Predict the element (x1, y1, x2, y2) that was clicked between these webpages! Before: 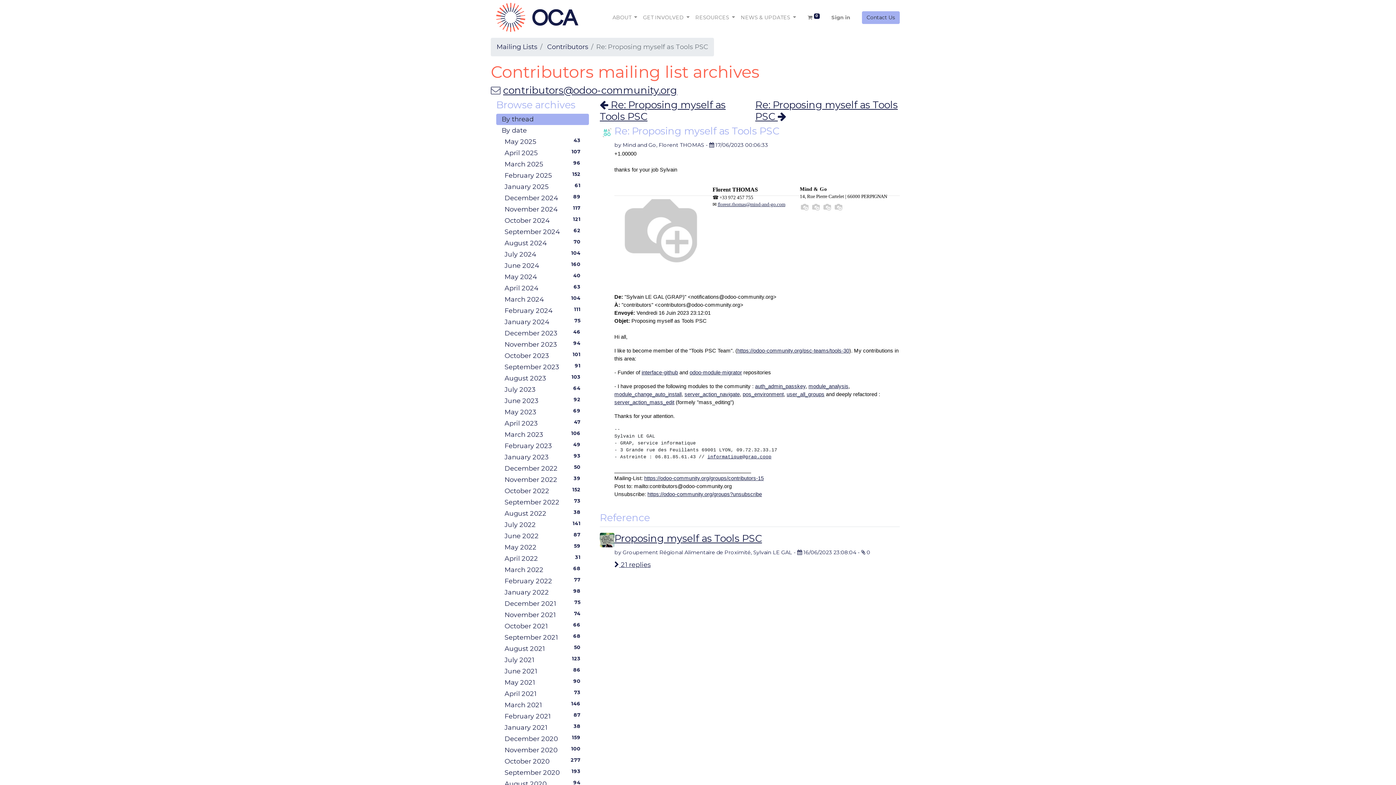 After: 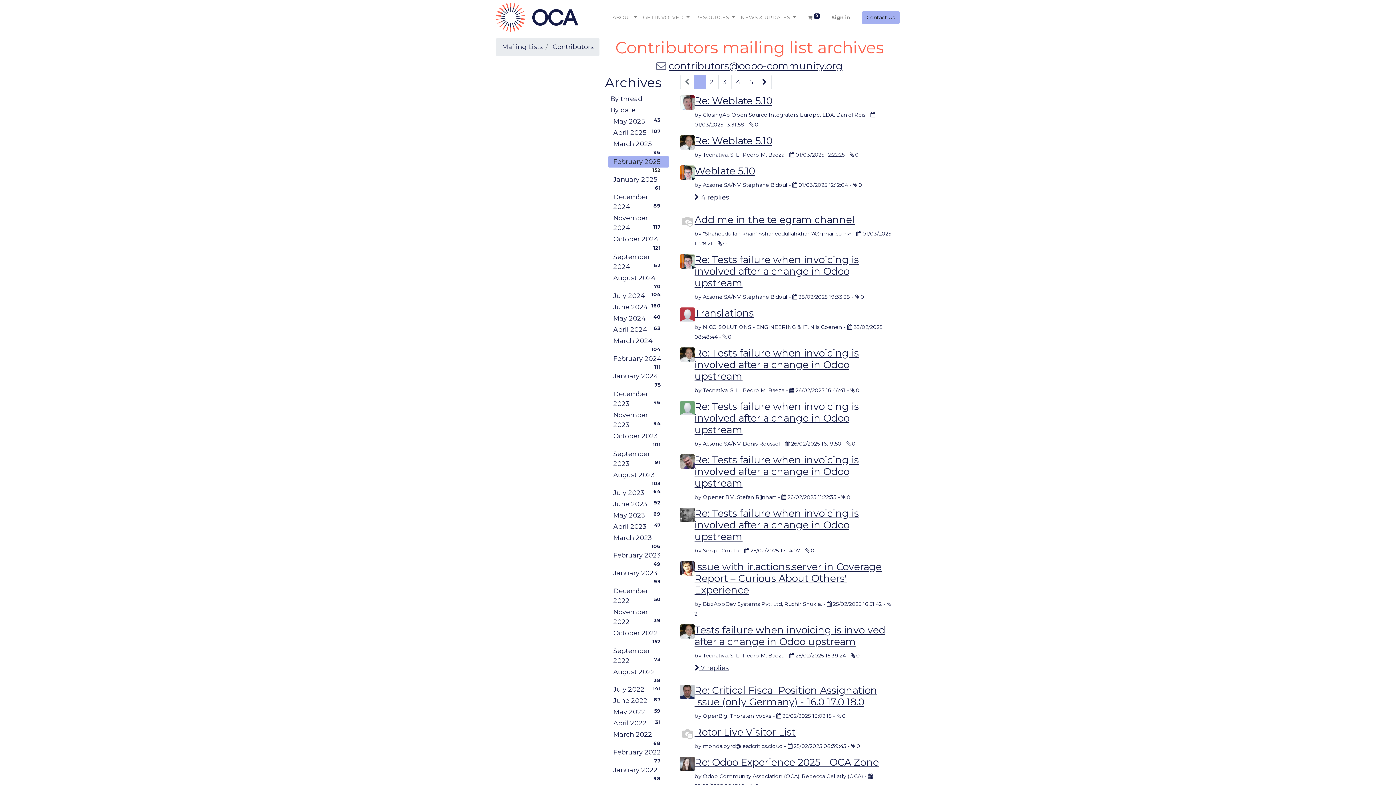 Action: label: February 2025
152 bbox: (499, 170, 589, 181)